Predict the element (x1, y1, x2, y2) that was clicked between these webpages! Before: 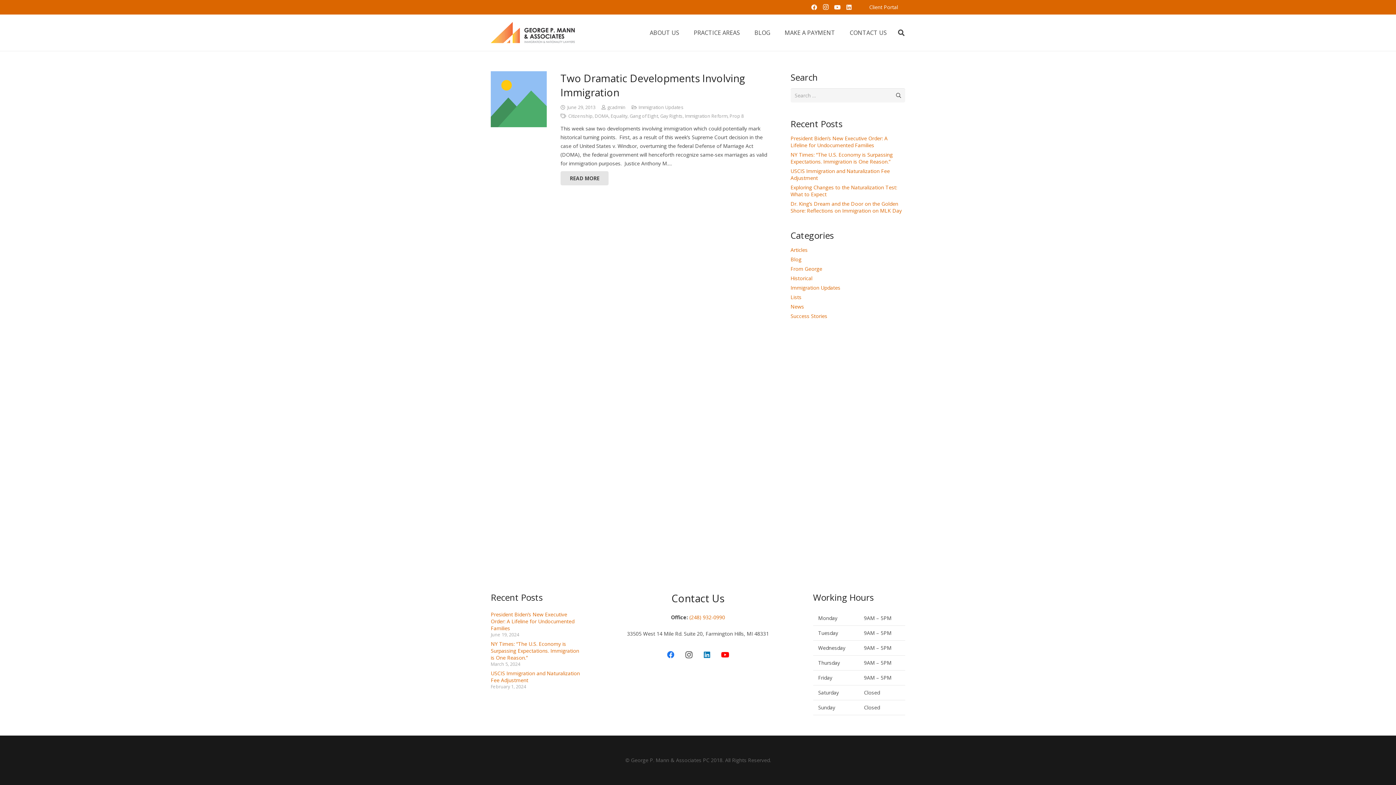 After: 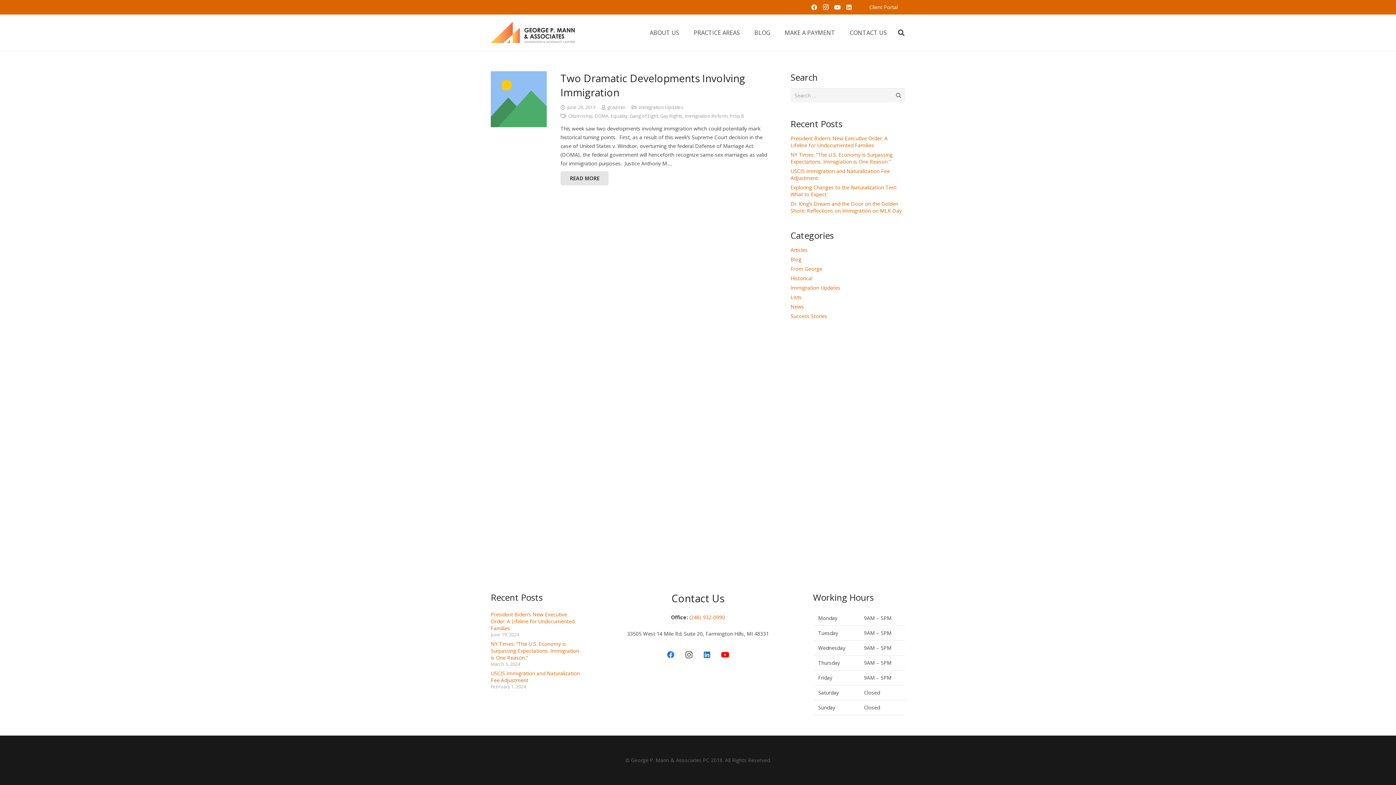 Action: label: Prop 8 bbox: (729, 113, 743, 119)